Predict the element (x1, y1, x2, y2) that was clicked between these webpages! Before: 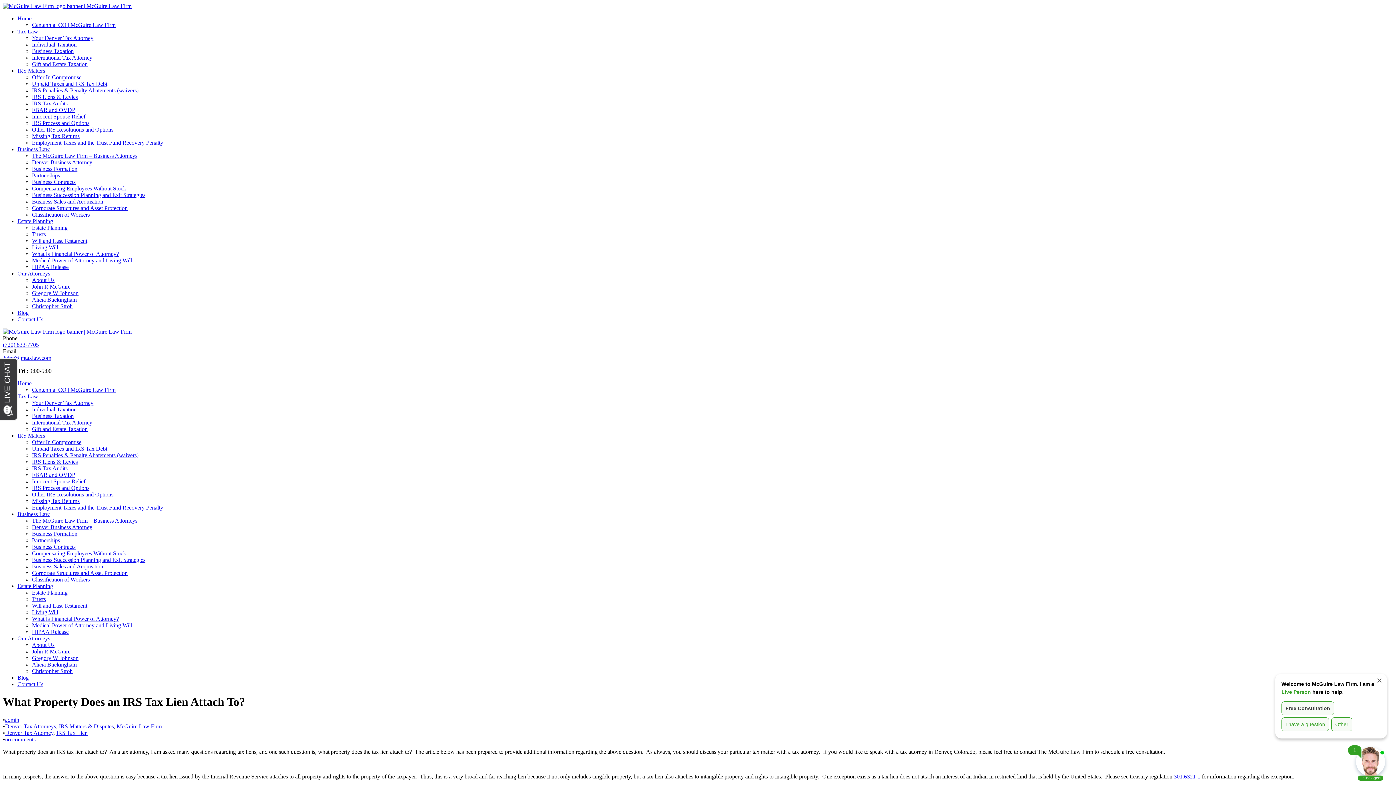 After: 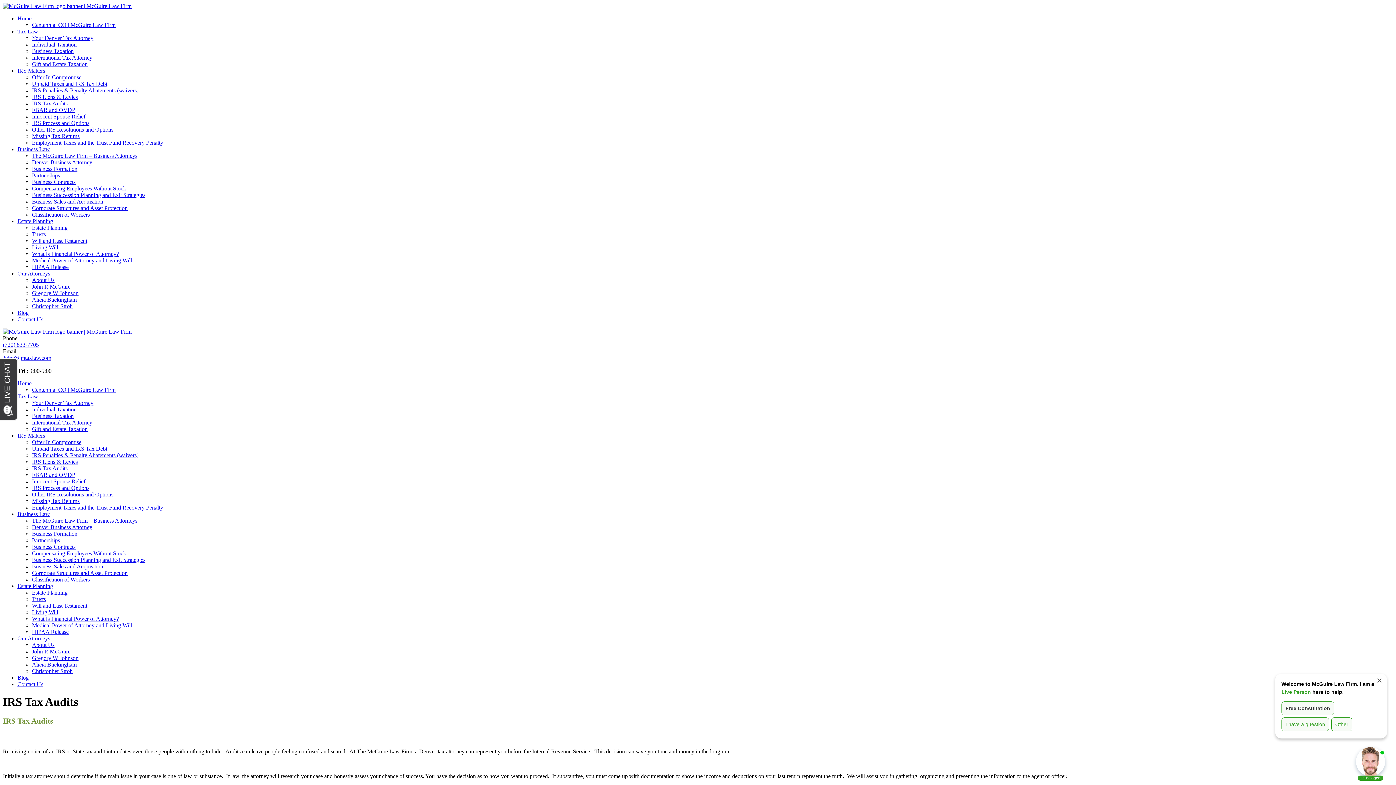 Action: bbox: (32, 465, 67, 471) label: IRS Tax Audits